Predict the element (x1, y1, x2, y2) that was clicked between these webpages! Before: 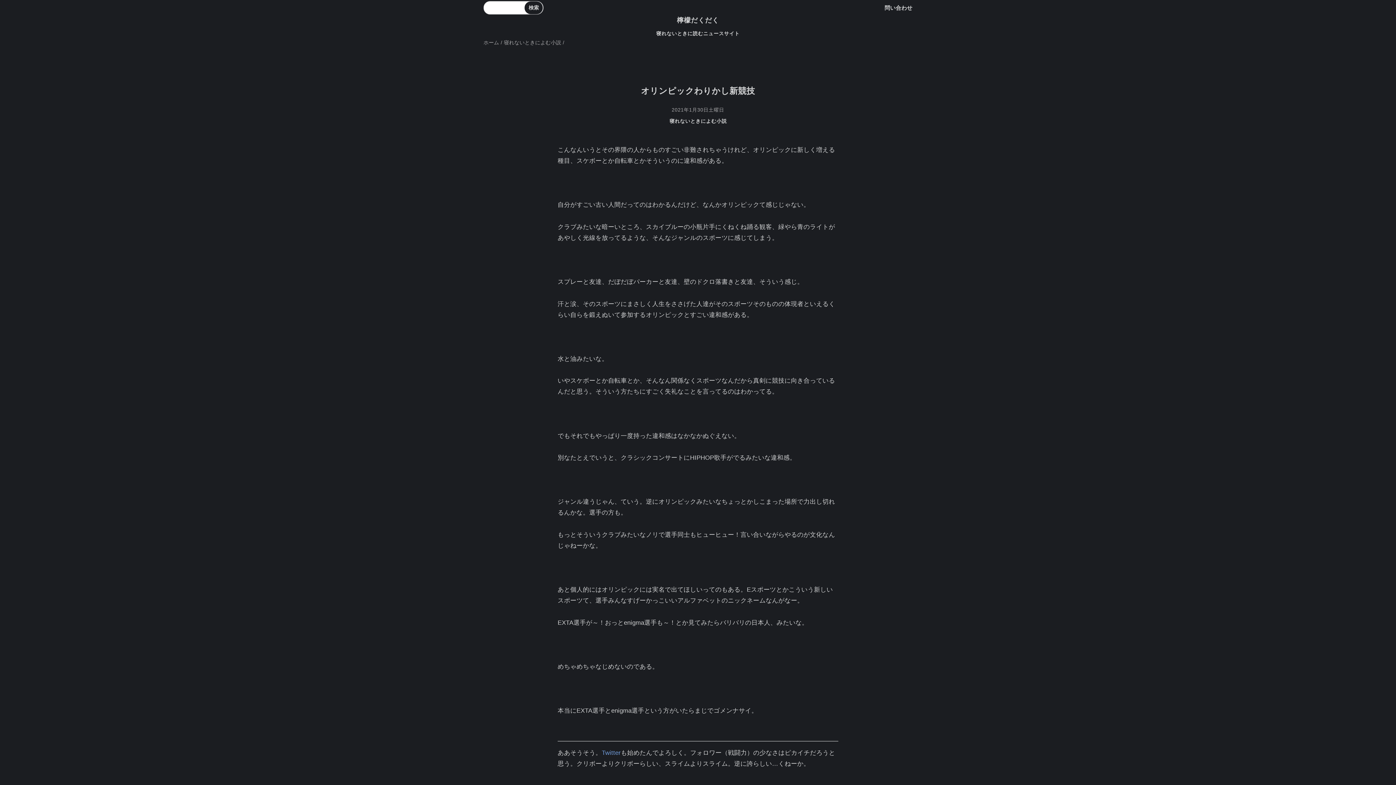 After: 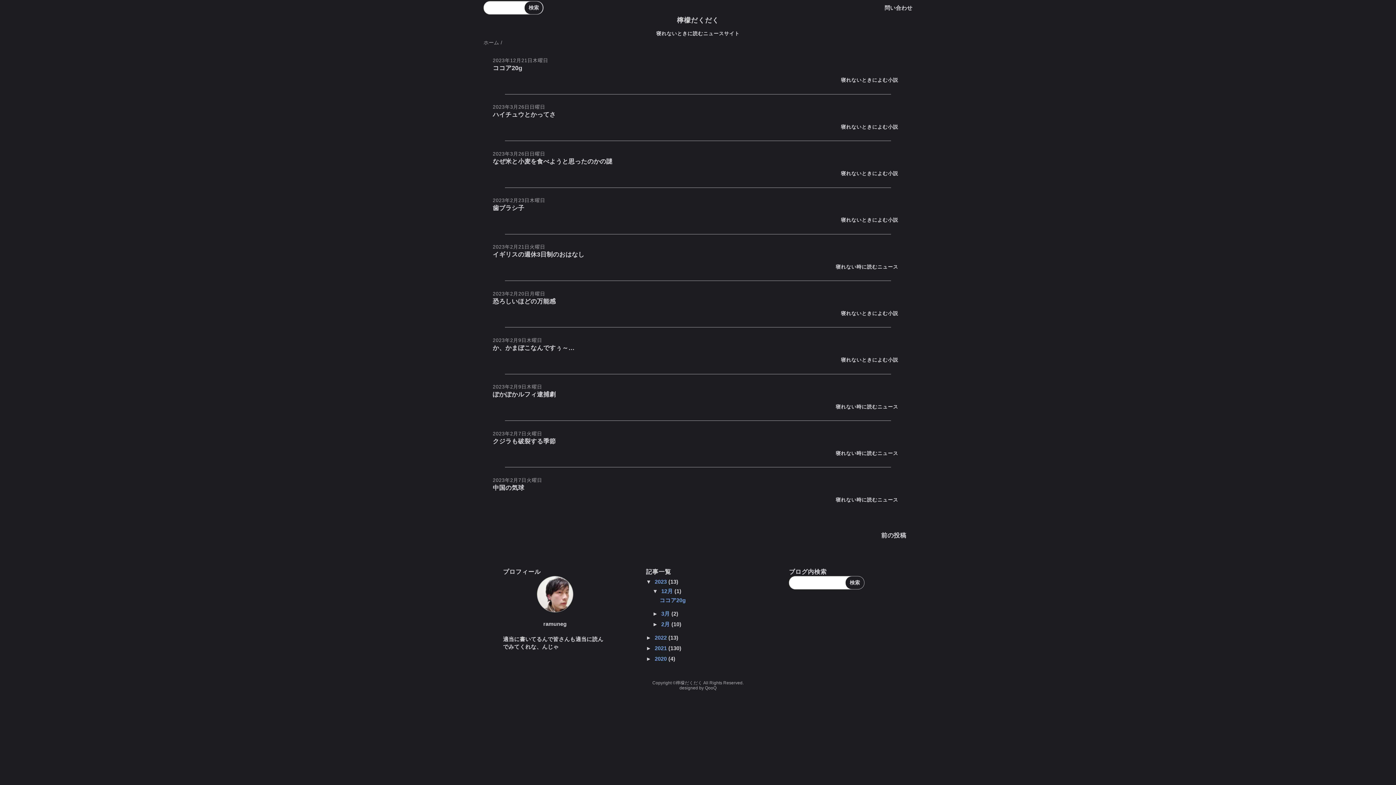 Action: label: 檸檬だくだく bbox: (677, 16, 719, 24)